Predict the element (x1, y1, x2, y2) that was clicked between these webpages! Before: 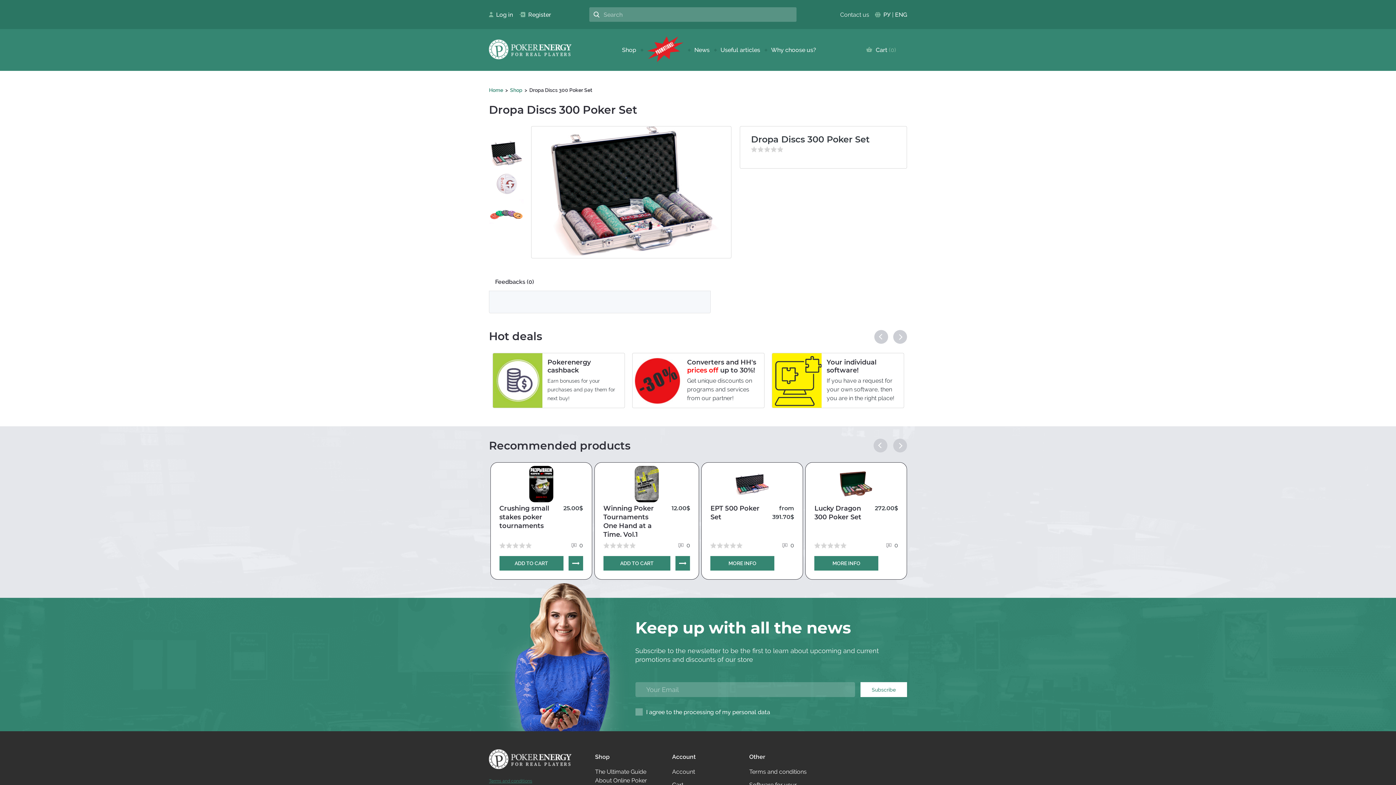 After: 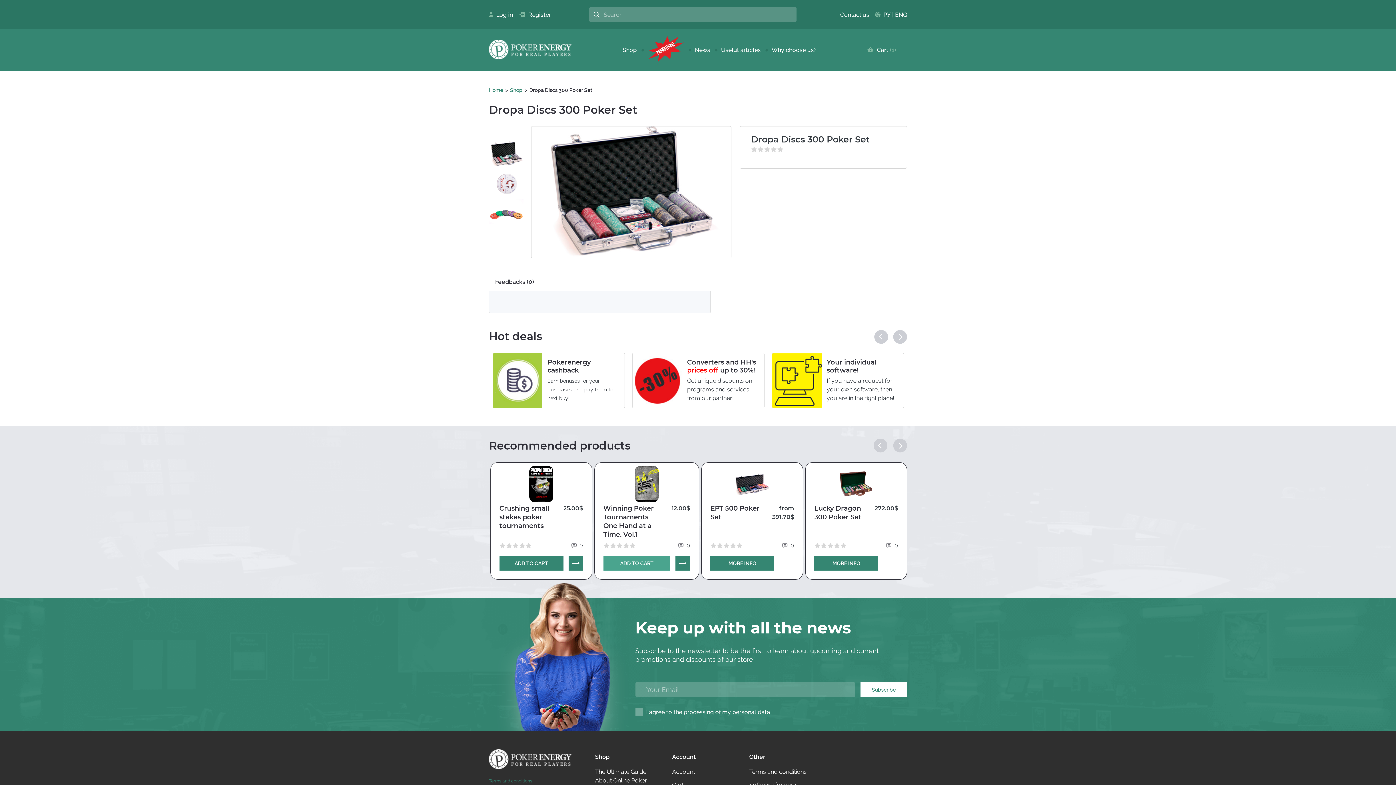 Action: label: ADD TO CART bbox: (603, 556, 670, 570)